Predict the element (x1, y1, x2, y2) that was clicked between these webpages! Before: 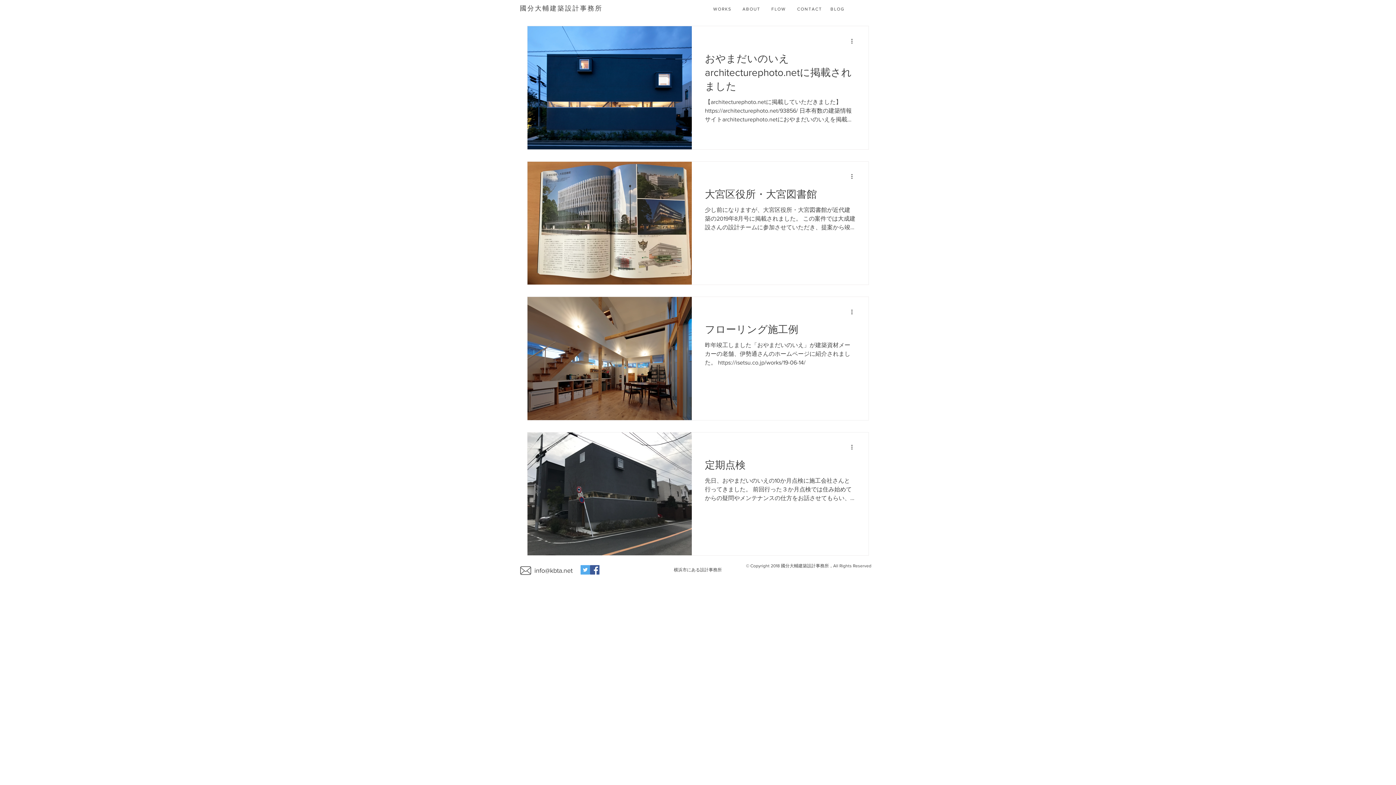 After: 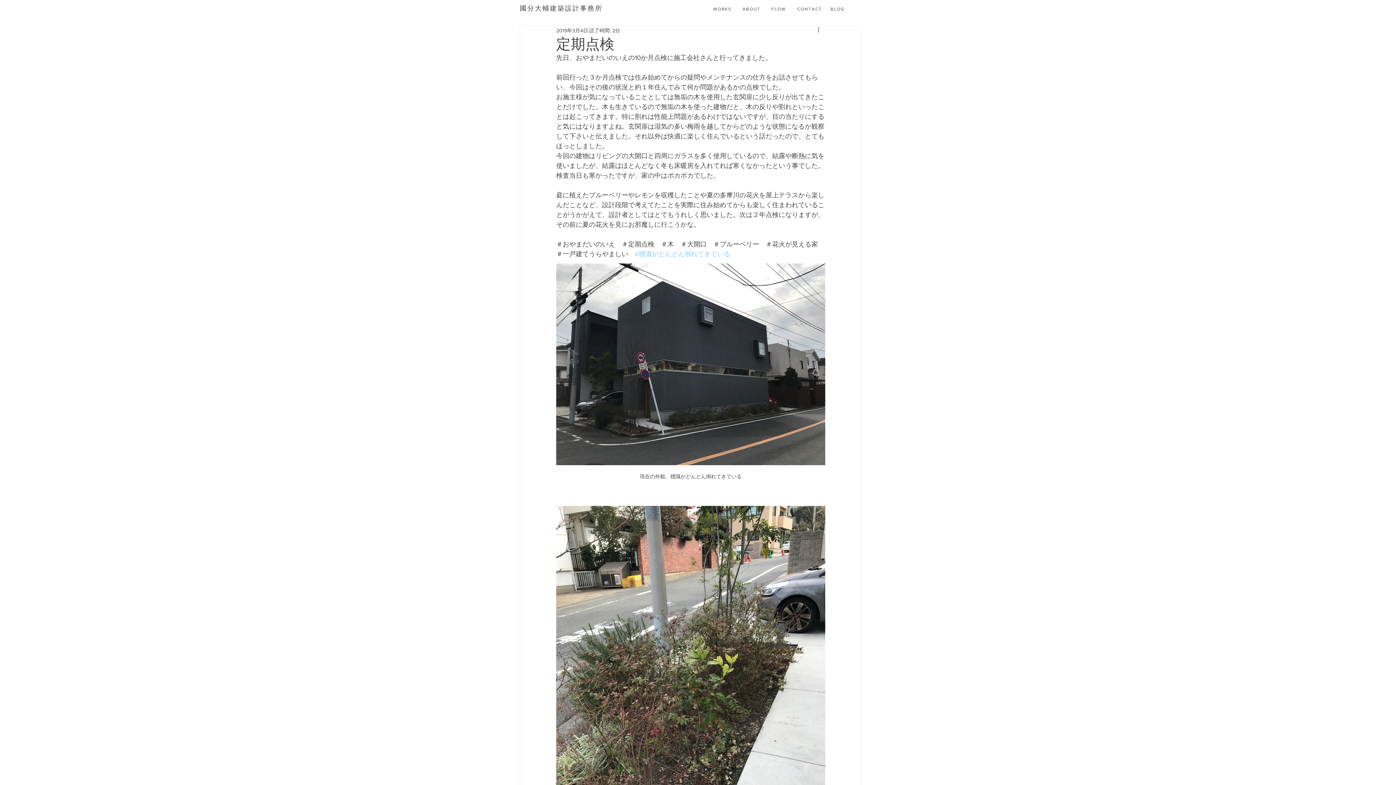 Action: label: 定期点検 bbox: (705, 458, 855, 476)